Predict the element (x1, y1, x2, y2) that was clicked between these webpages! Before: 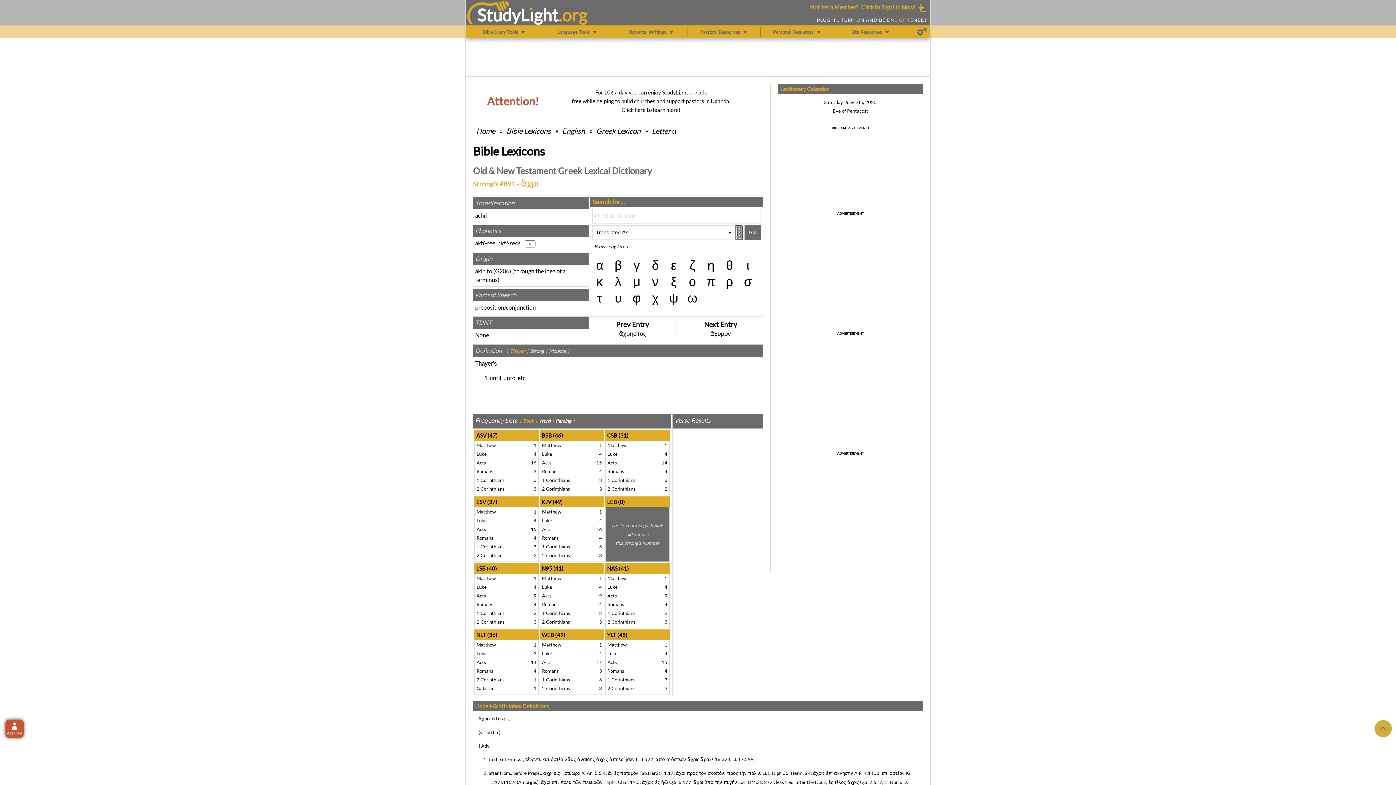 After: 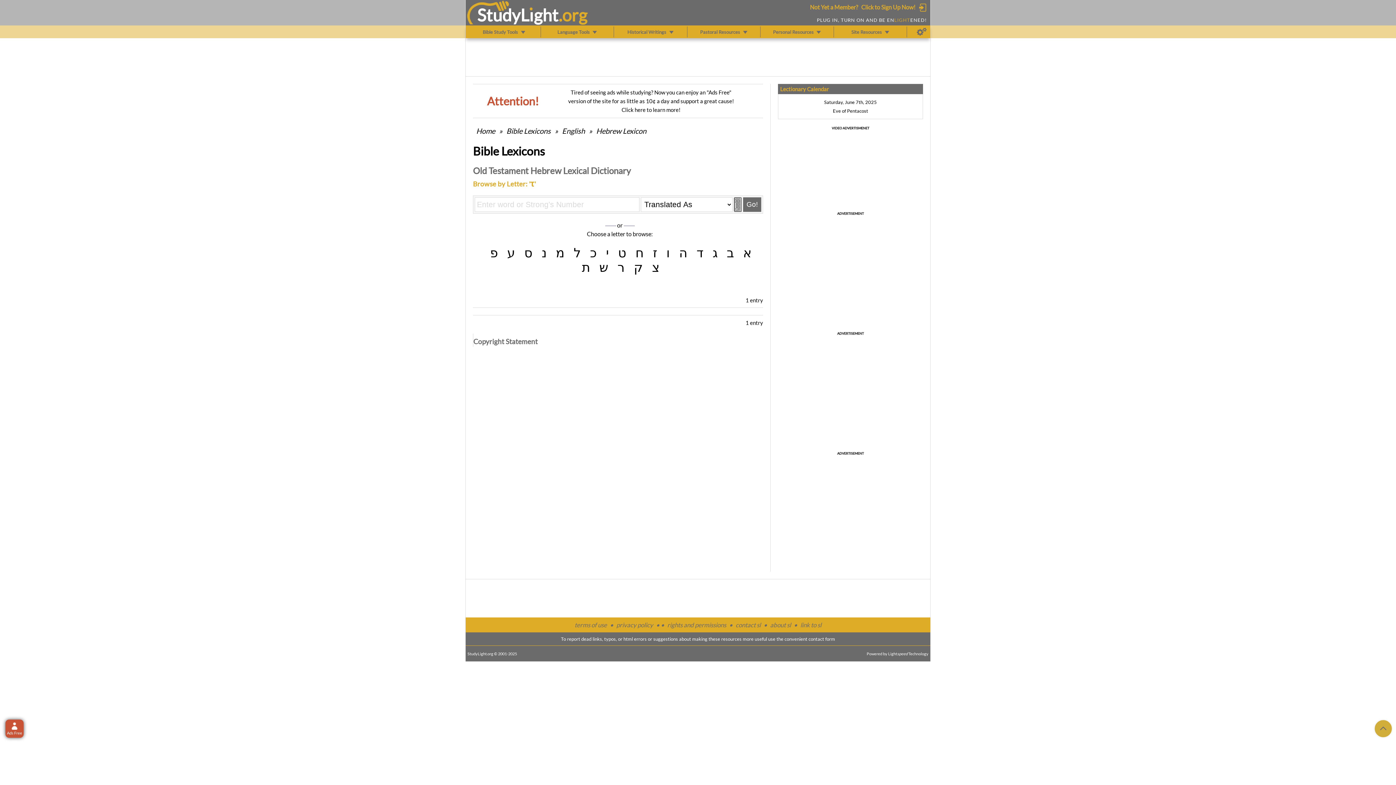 Action: label: τ bbox: (594, 290, 605, 305)